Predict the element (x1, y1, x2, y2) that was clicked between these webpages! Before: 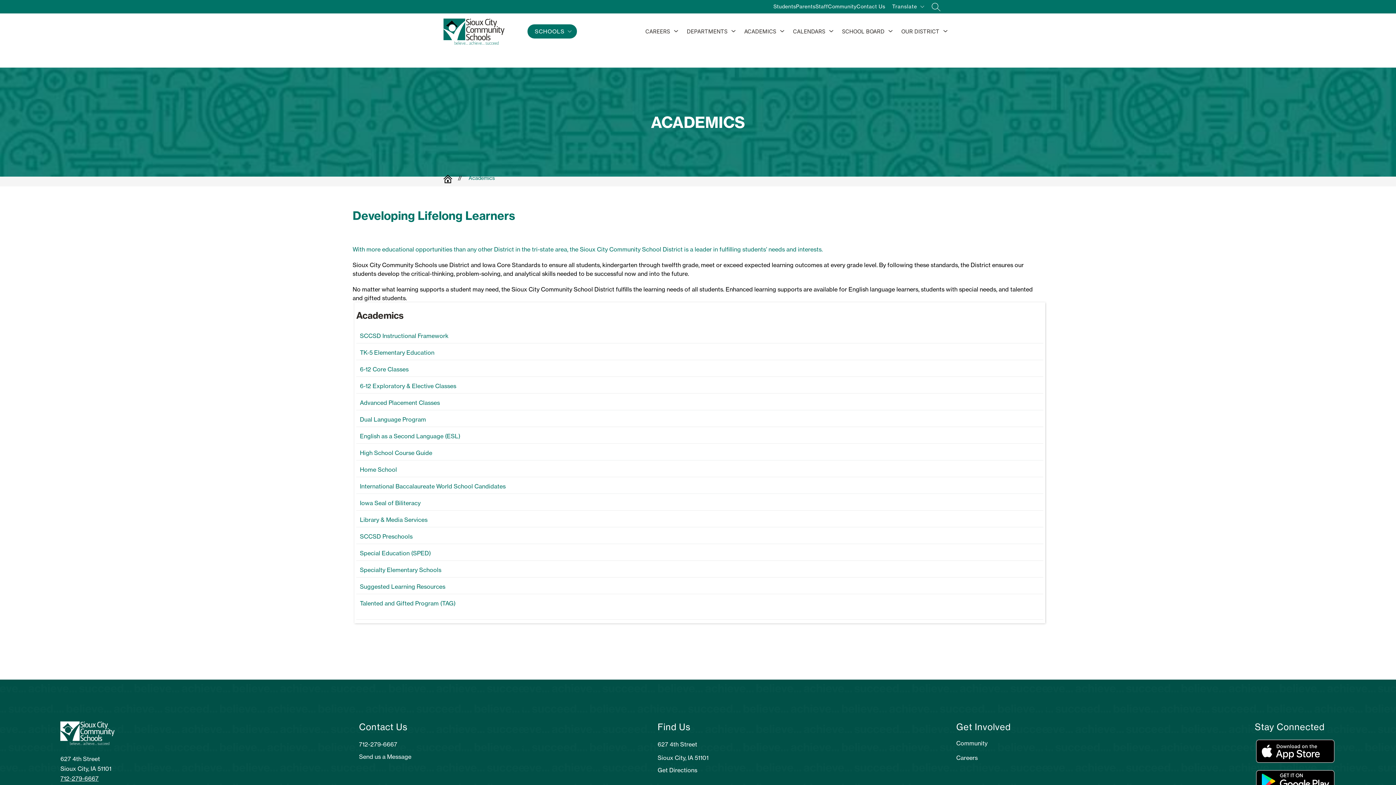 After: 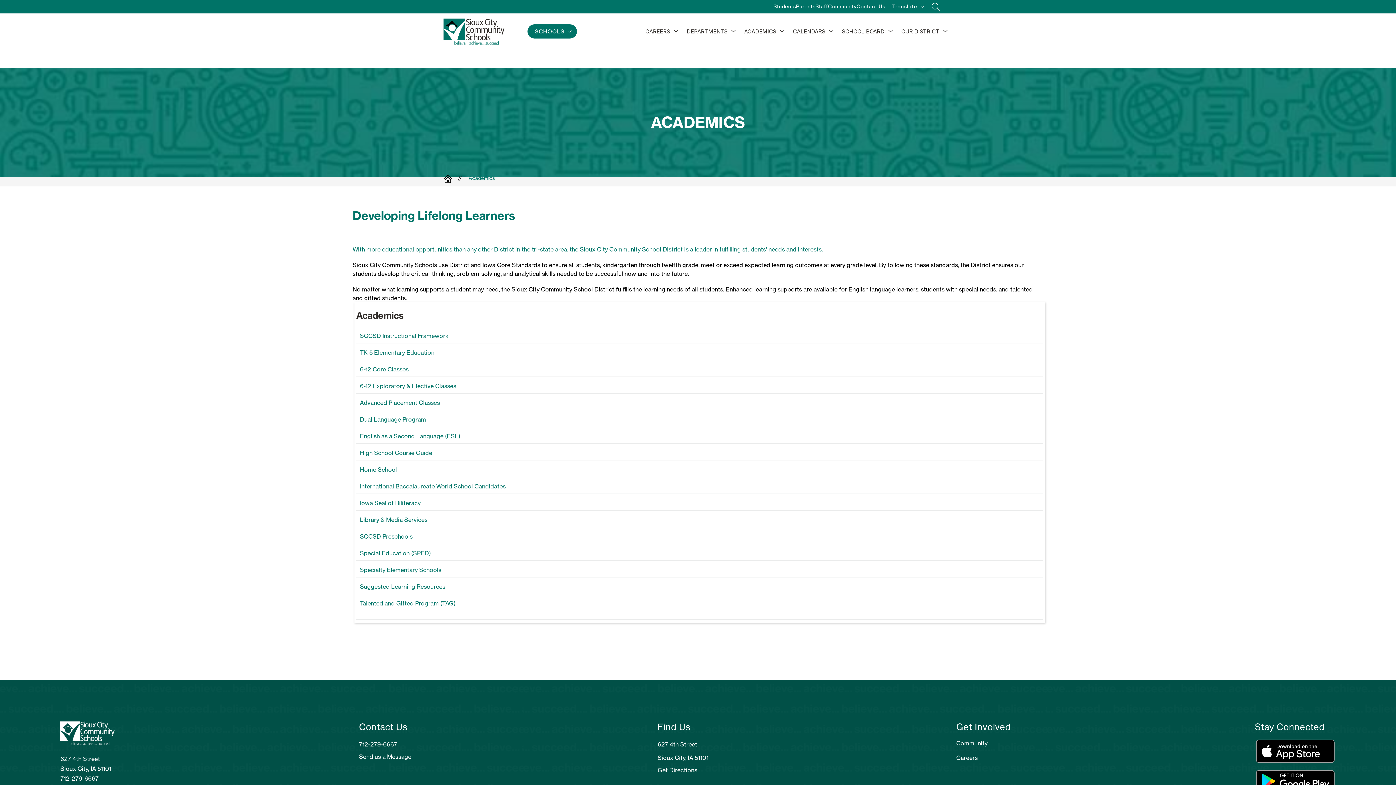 Action: bbox: (60, 775, 98, 782) label: 712-279-6667